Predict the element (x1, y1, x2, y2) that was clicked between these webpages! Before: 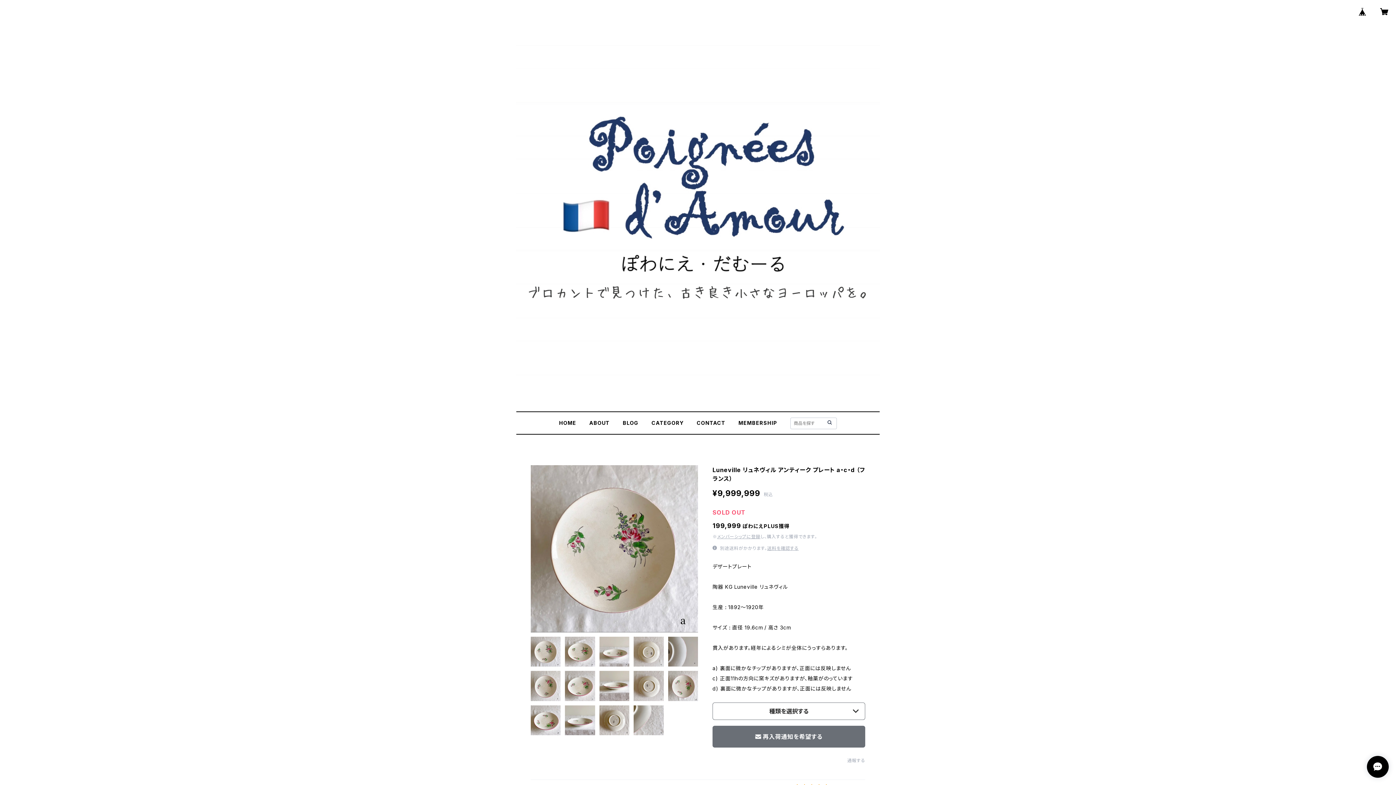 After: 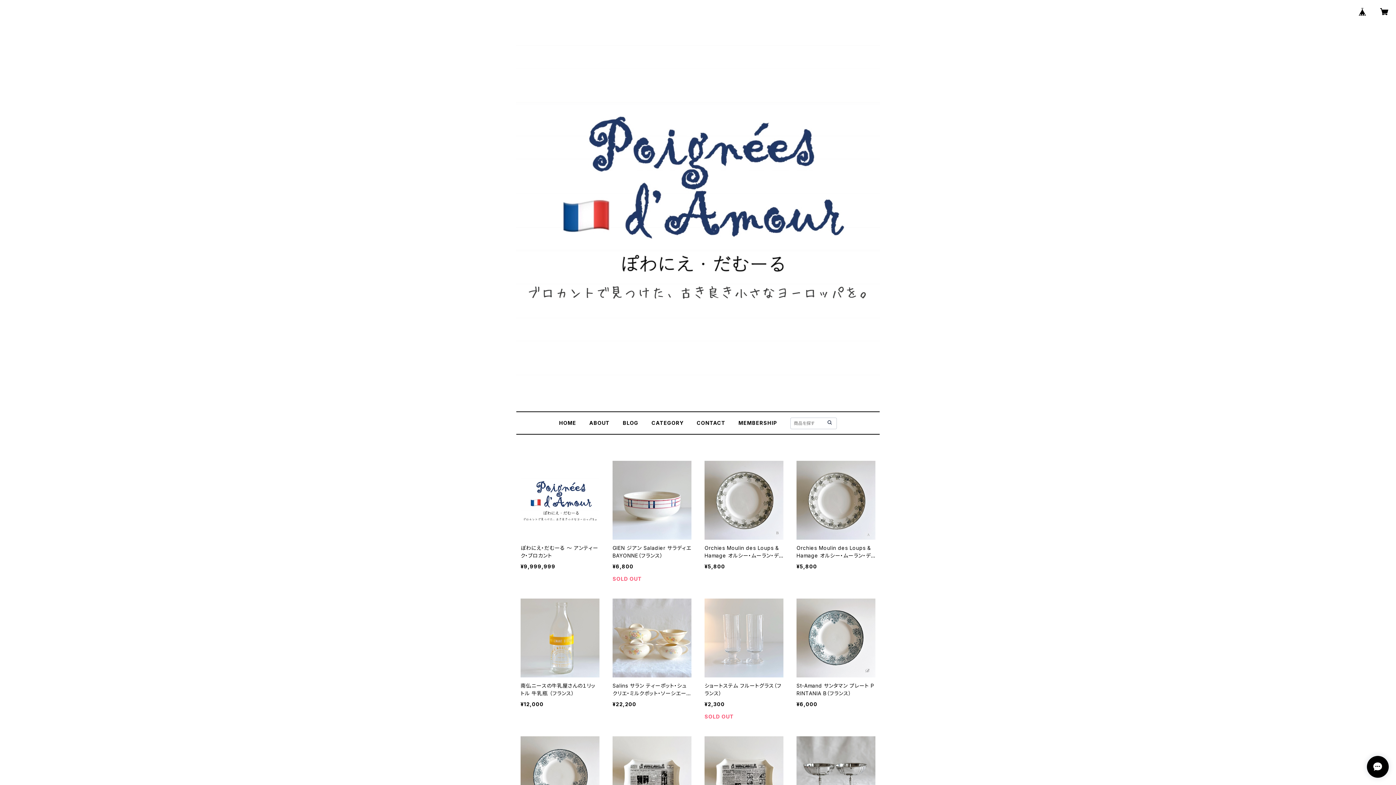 Action: bbox: (826, 419, 833, 426)